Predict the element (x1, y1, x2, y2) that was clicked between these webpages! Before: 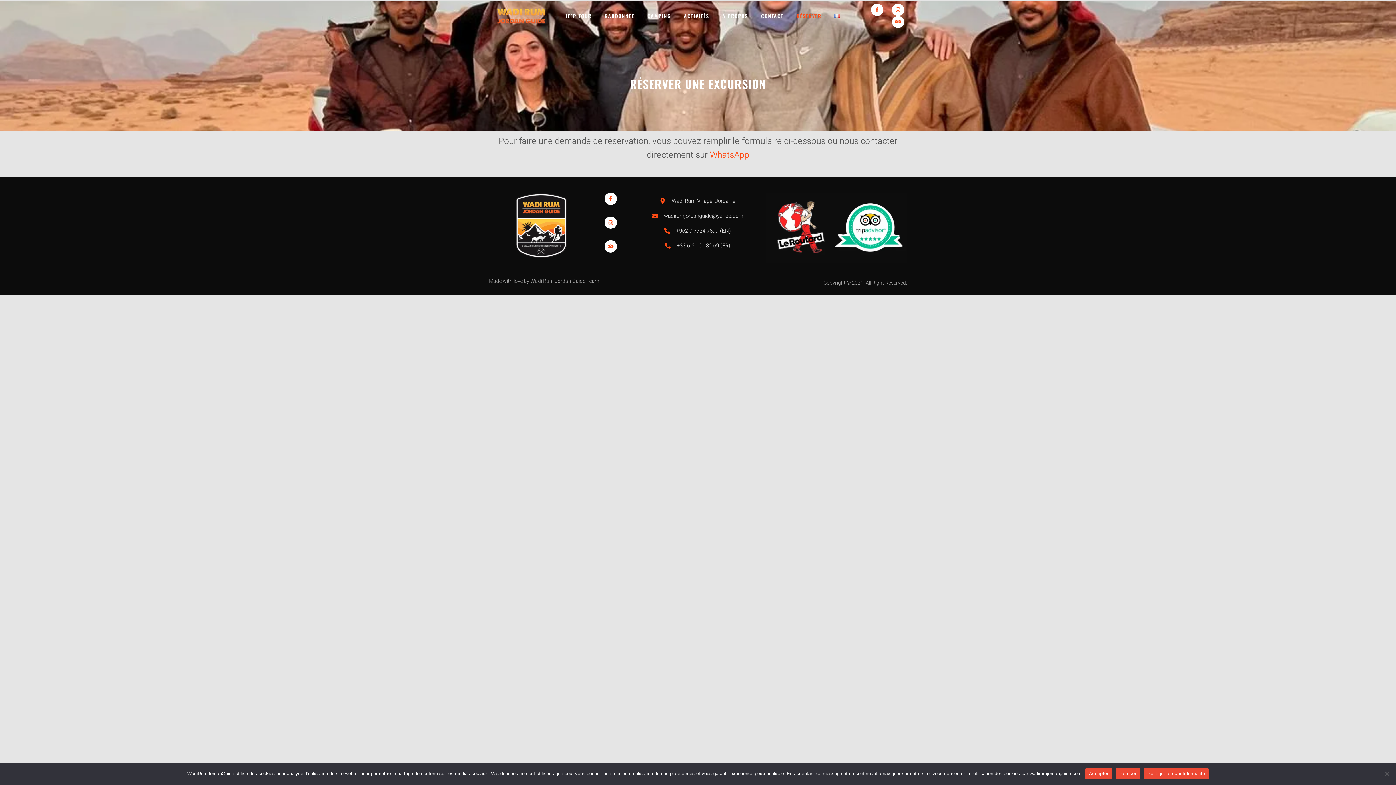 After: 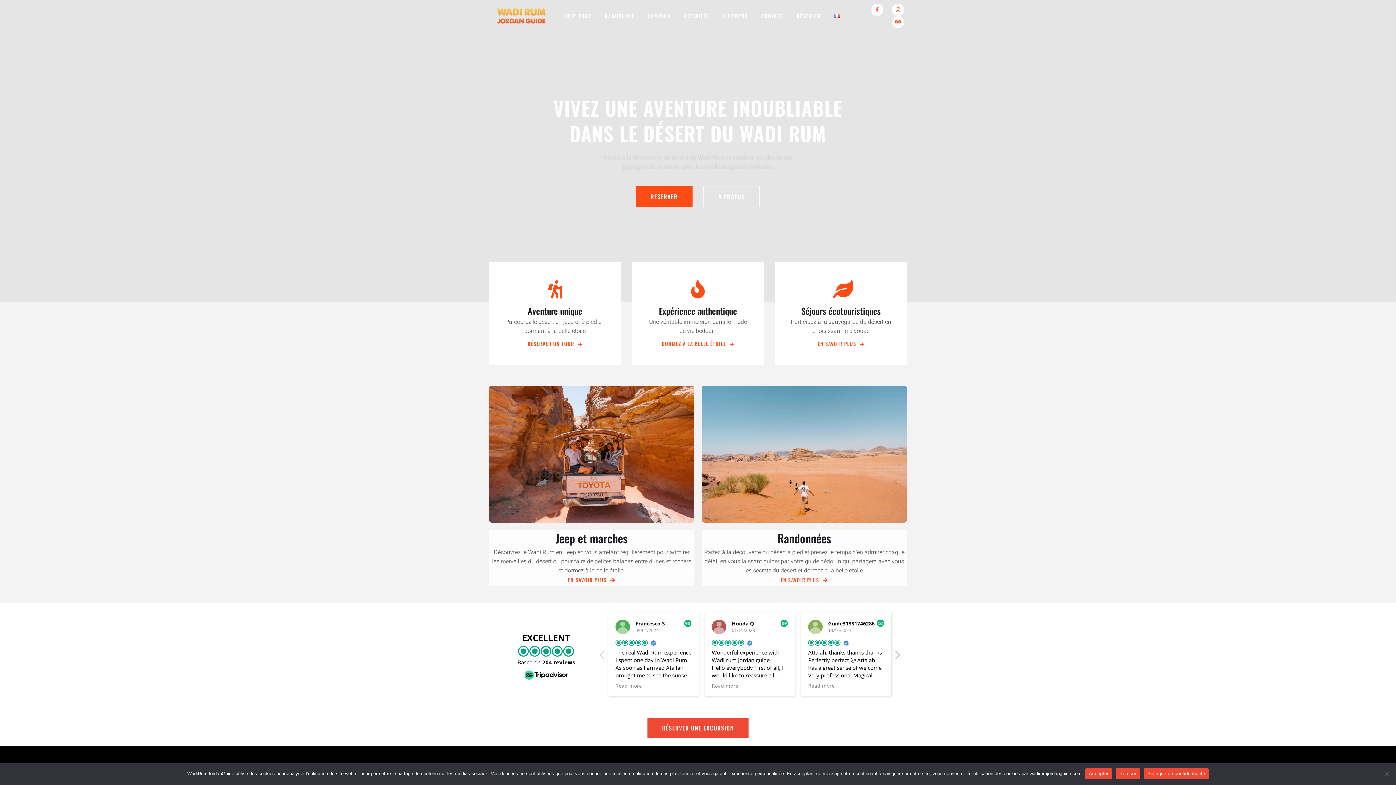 Action: bbox: (489, 192, 593, 258)